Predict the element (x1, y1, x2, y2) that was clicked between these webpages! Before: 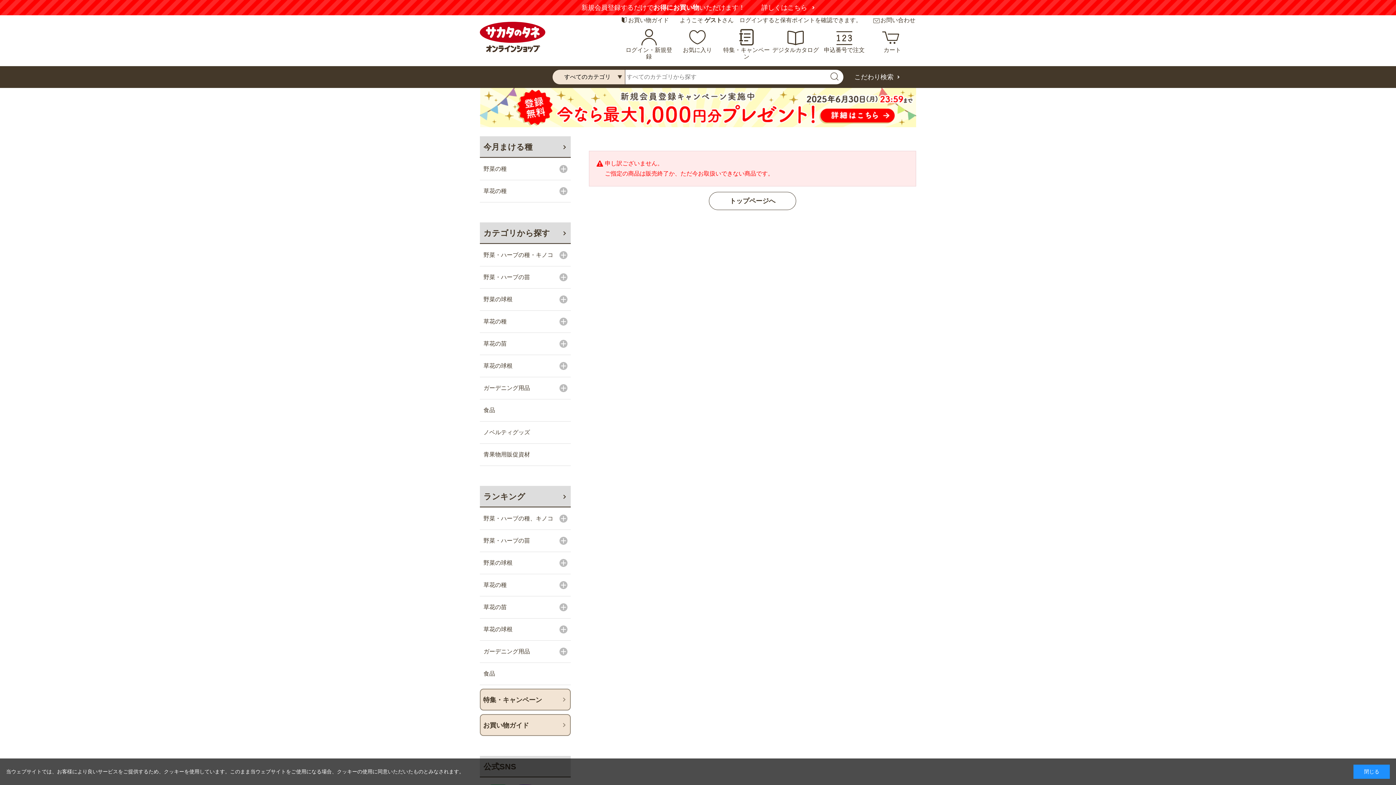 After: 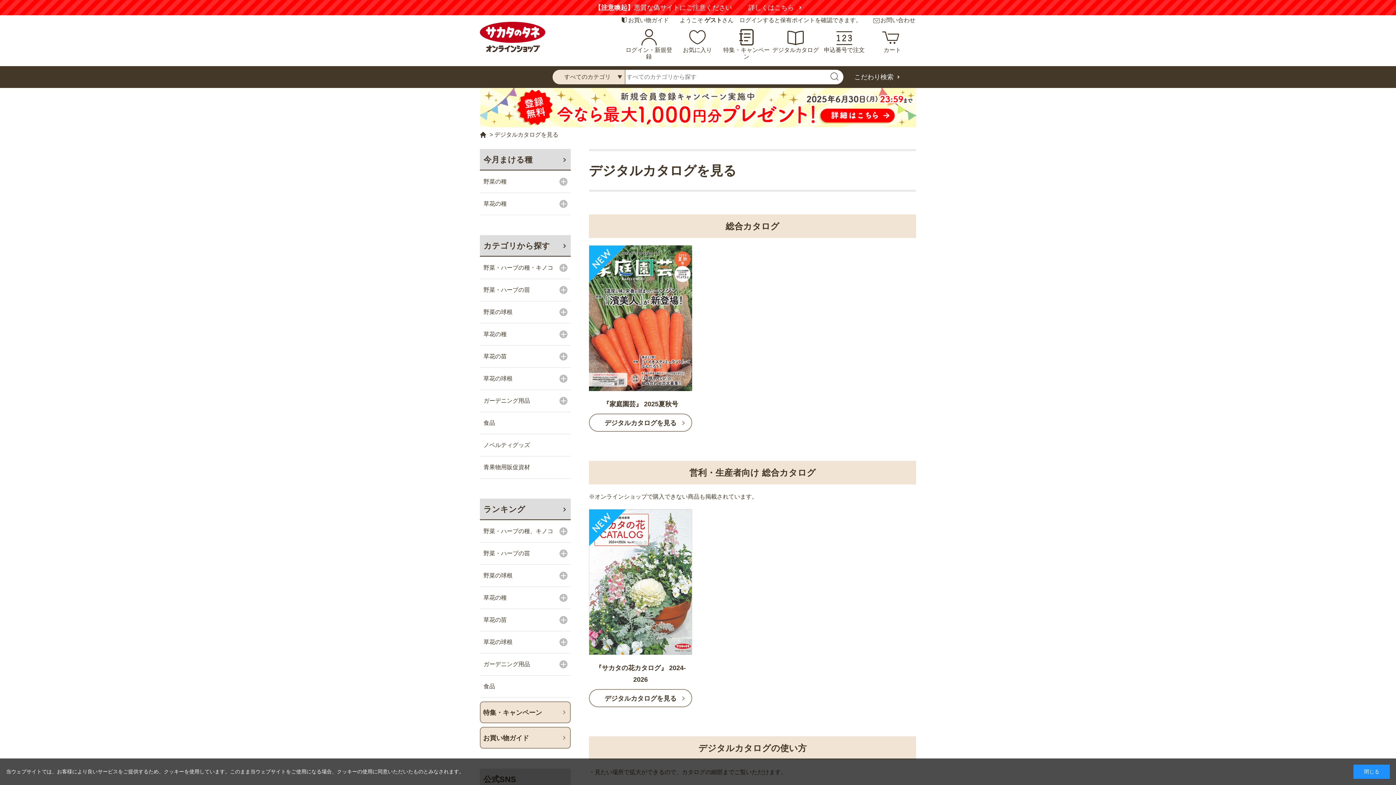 Action: bbox: (771, 25, 820, 53) label: デジタルカタログ